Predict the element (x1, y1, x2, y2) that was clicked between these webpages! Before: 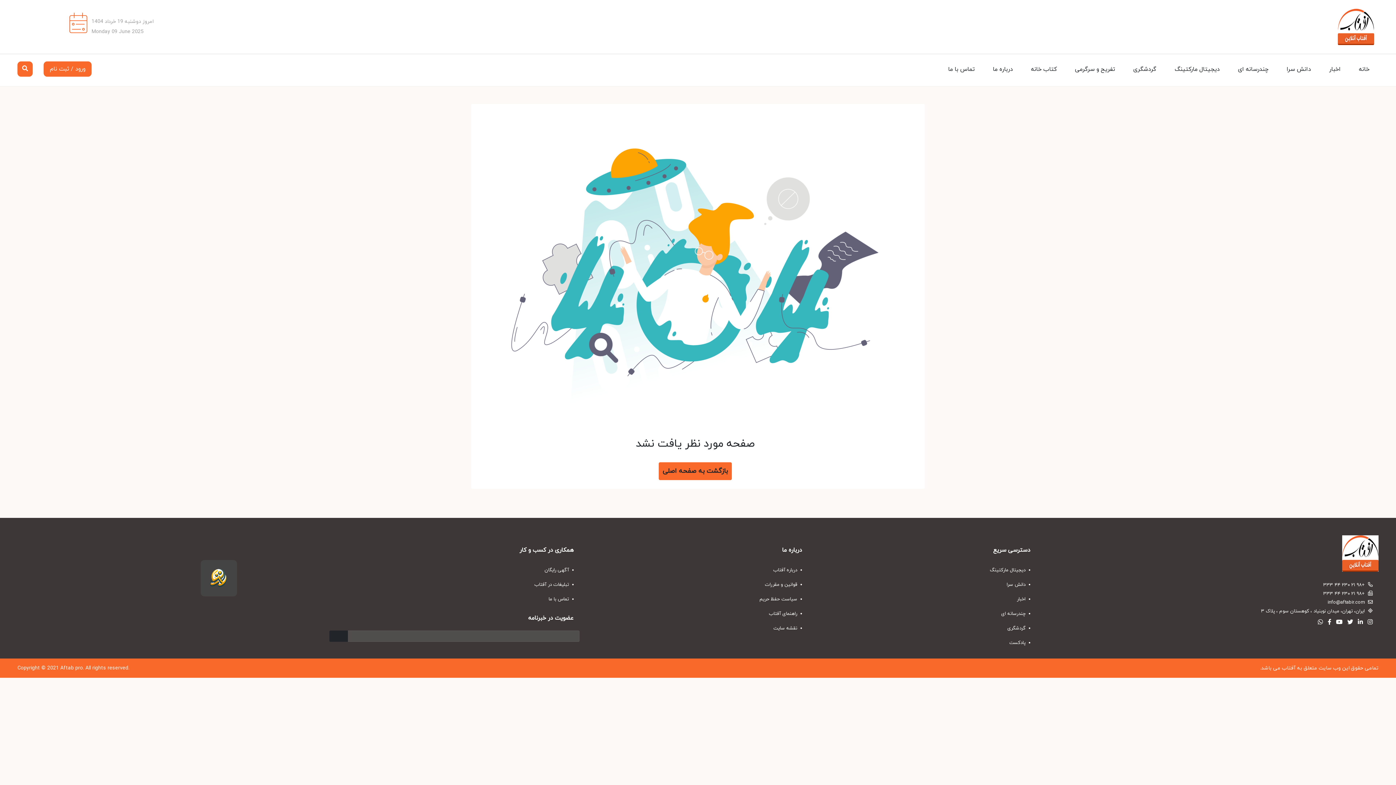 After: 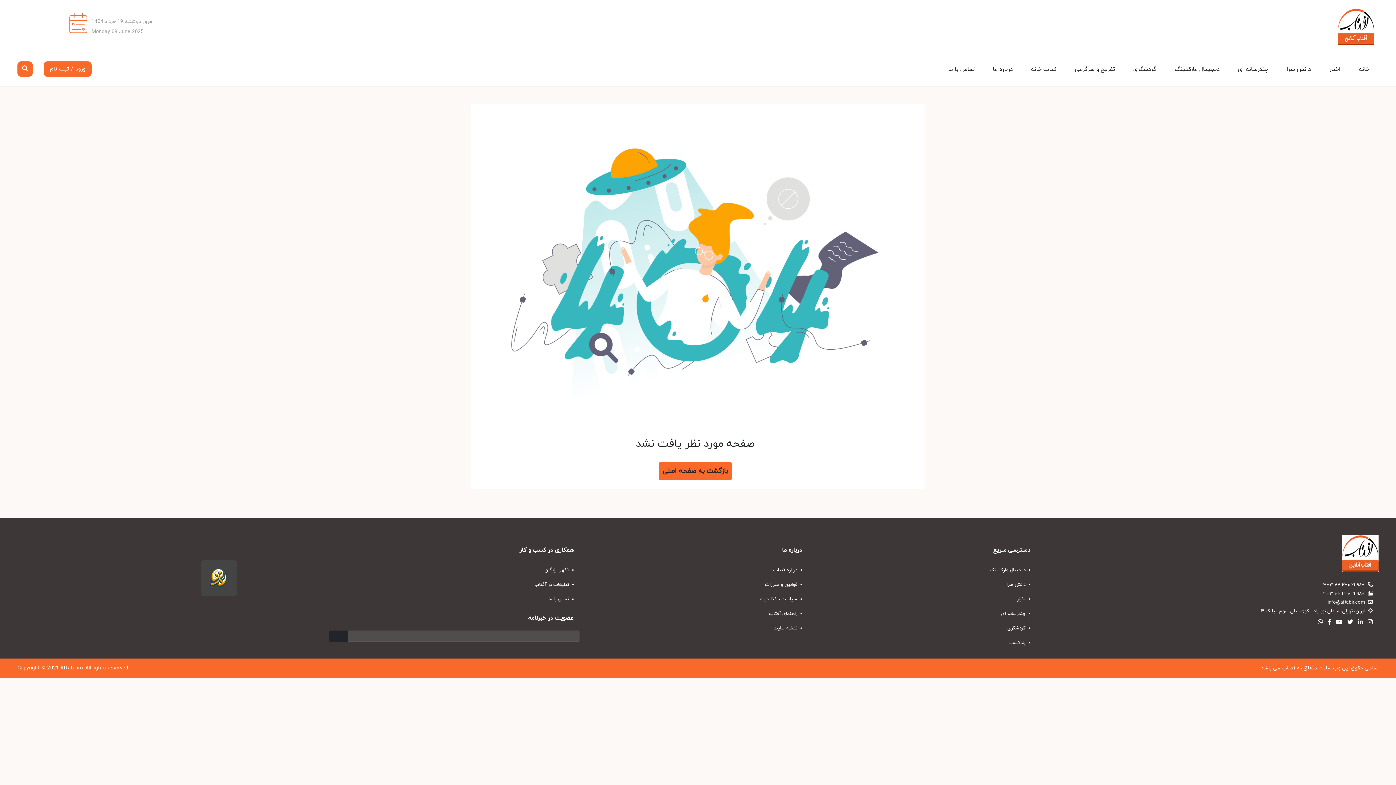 Action: bbox: (588, 621, 808, 635) label:  نقشه سایت